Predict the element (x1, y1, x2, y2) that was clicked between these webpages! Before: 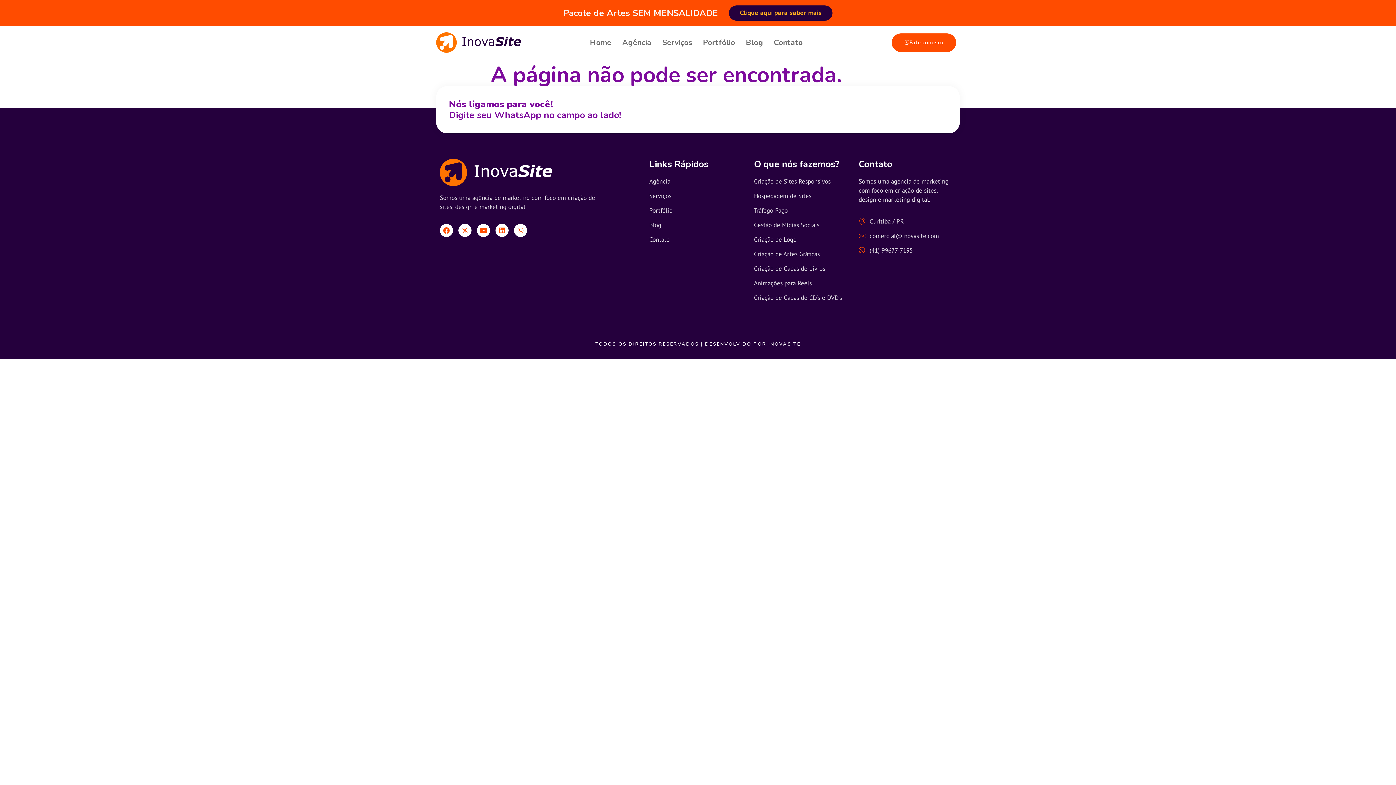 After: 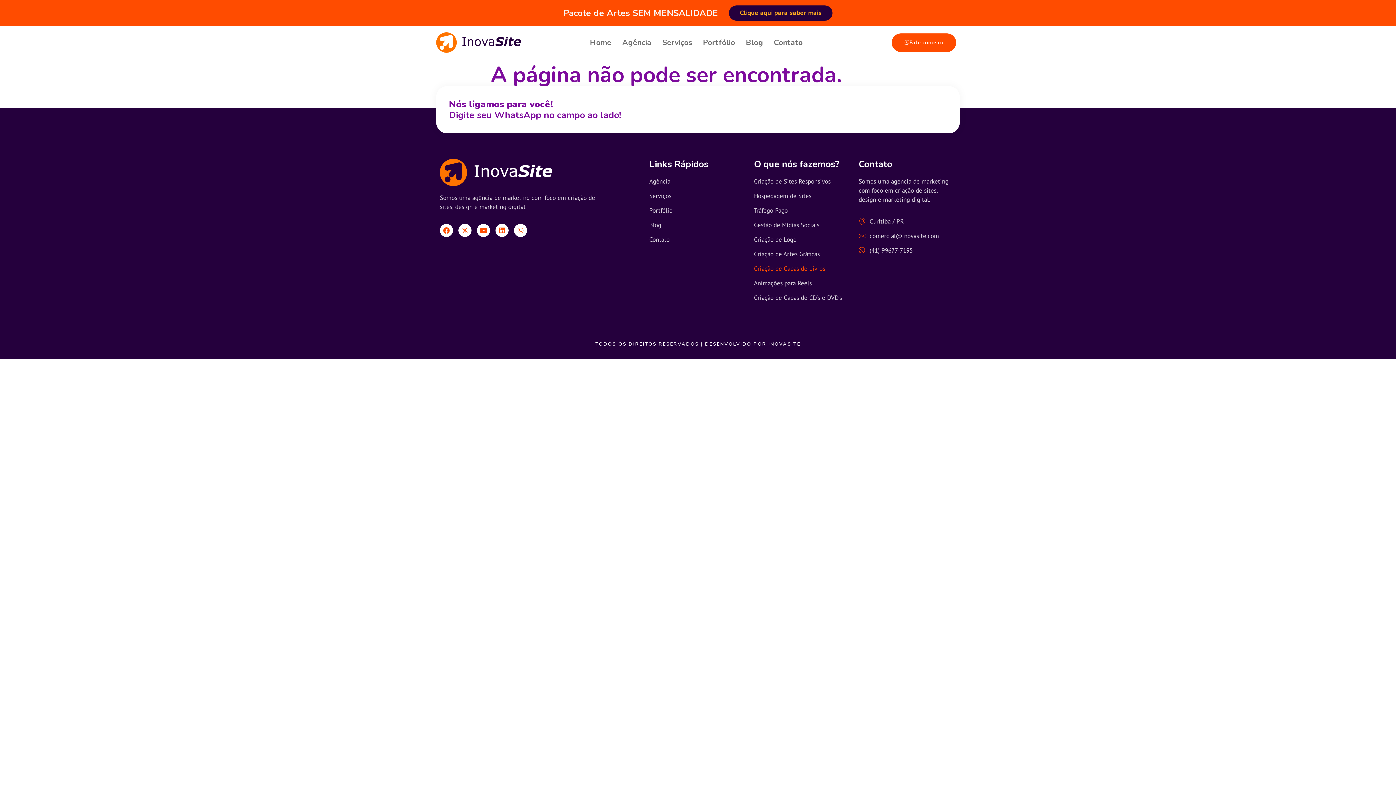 Action: bbox: (754, 264, 851, 273) label: Criação de Capas de Livros